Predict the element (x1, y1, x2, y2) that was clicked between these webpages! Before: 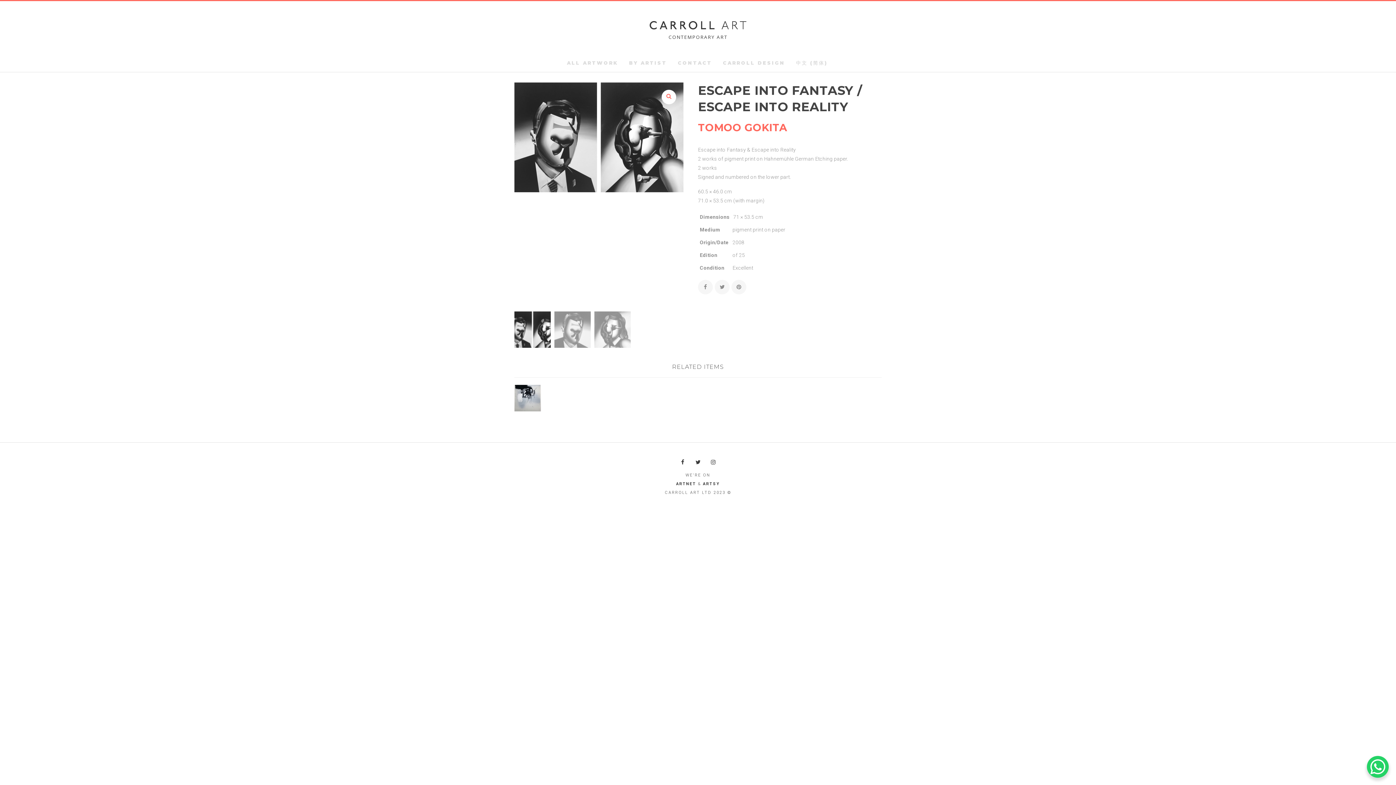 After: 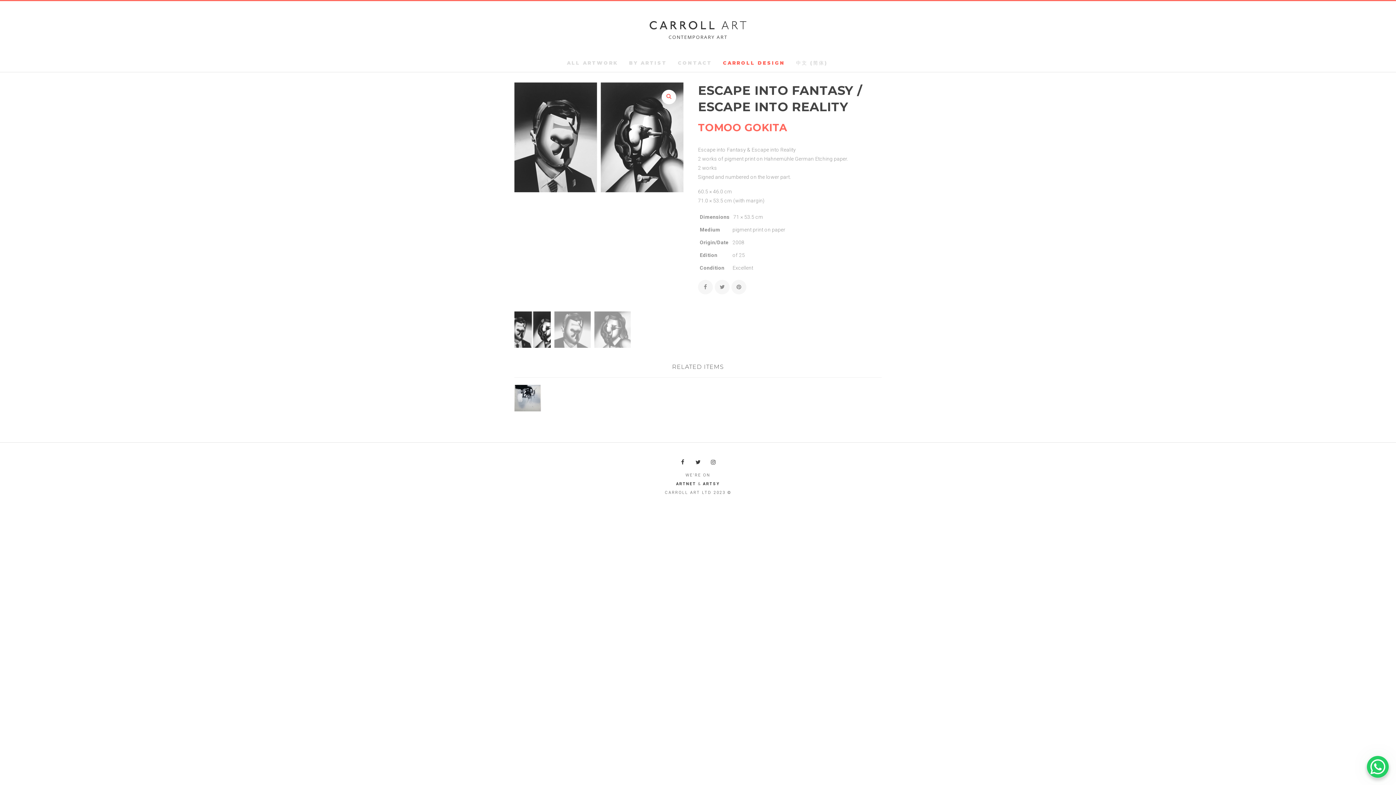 Action: bbox: (723, 59, 785, 66) label: CARROLL DESIGN